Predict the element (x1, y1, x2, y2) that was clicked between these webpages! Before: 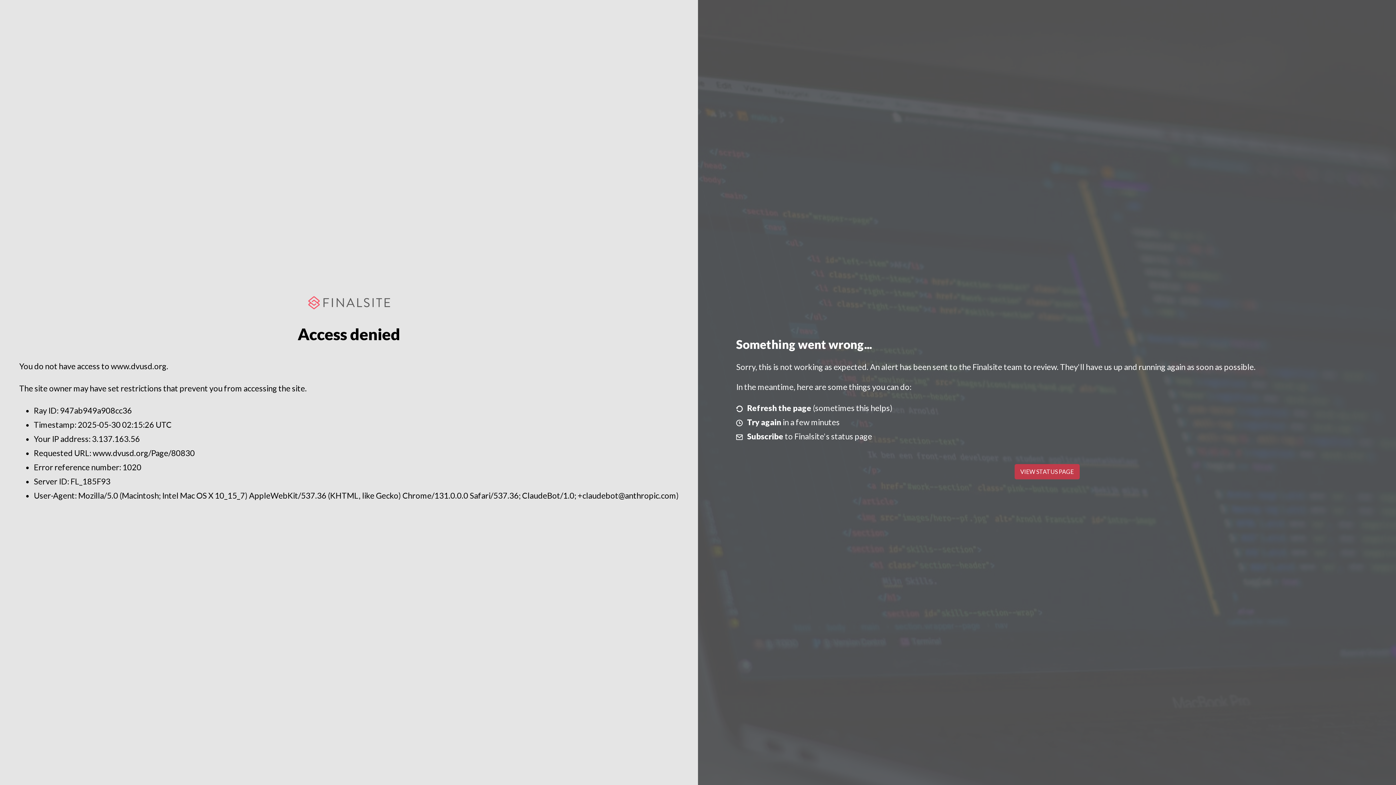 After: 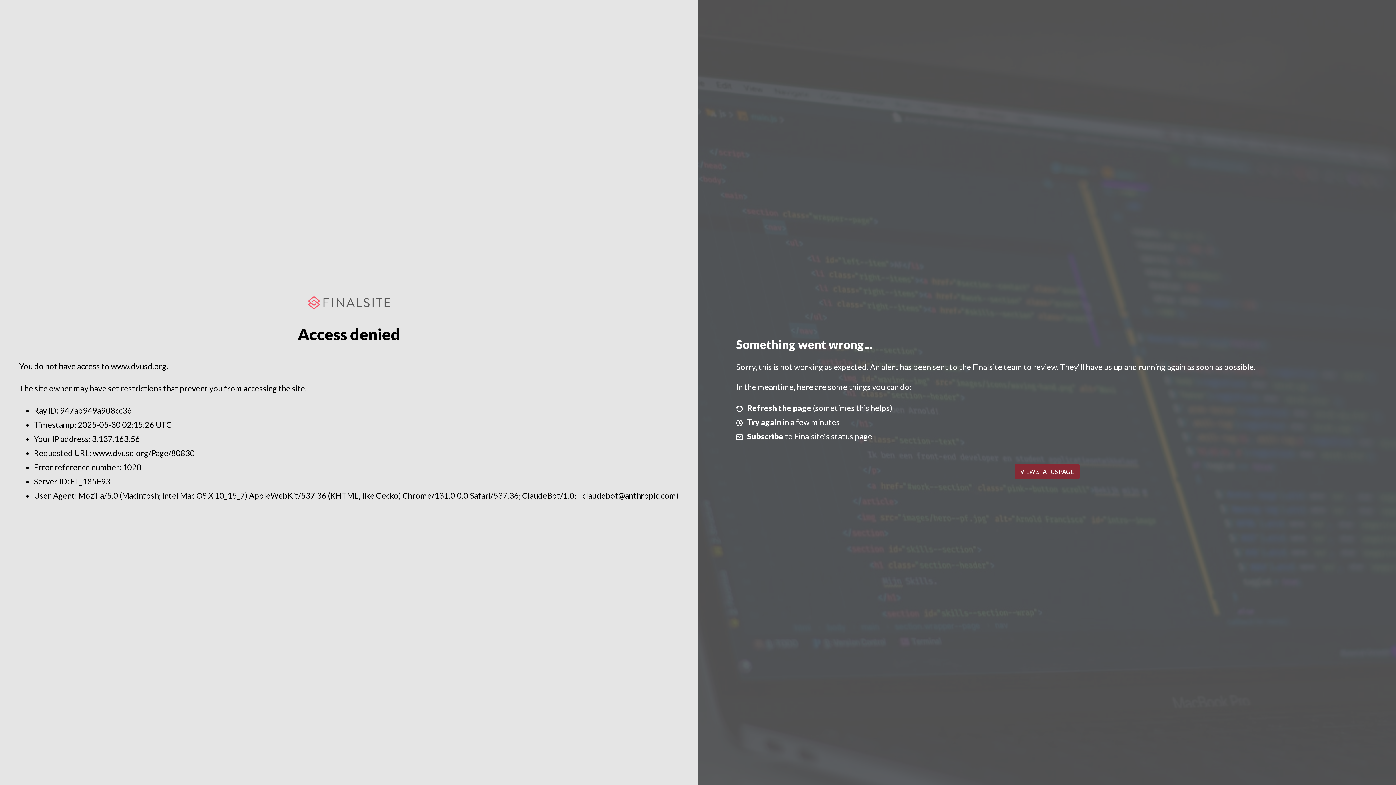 Action: label: VIEW STATUS PAGE bbox: (1014, 464, 1079, 479)